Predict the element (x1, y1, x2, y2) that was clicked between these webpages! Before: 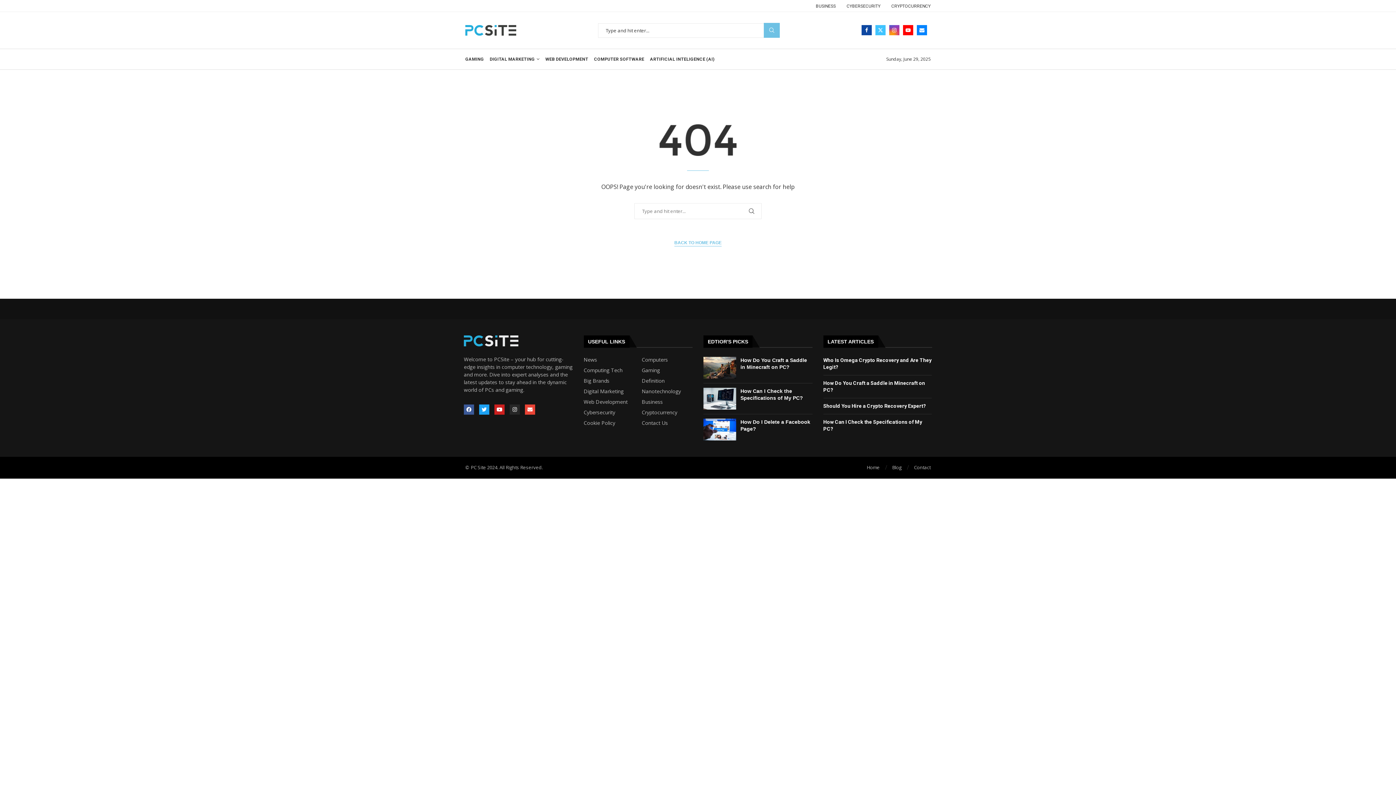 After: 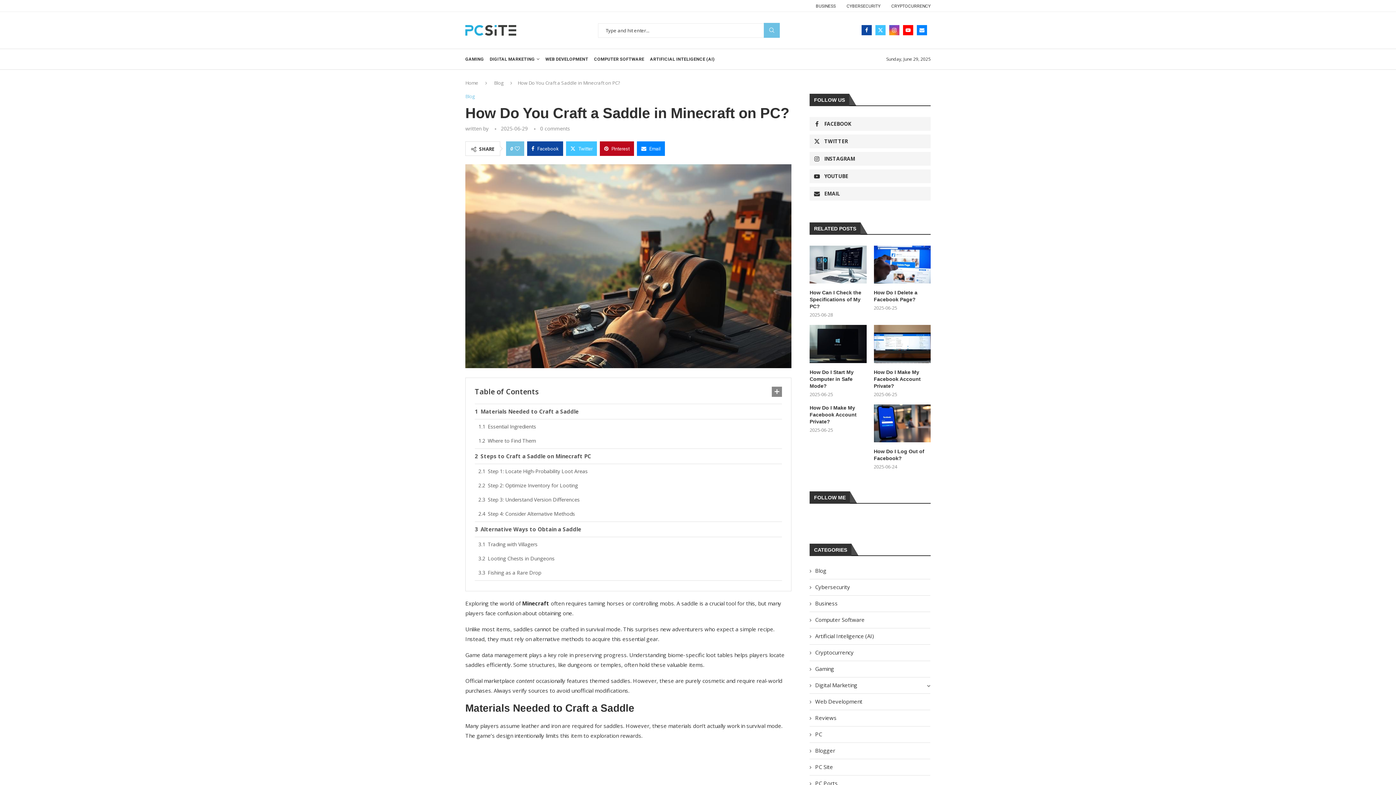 Action: bbox: (703, 357, 736, 378)